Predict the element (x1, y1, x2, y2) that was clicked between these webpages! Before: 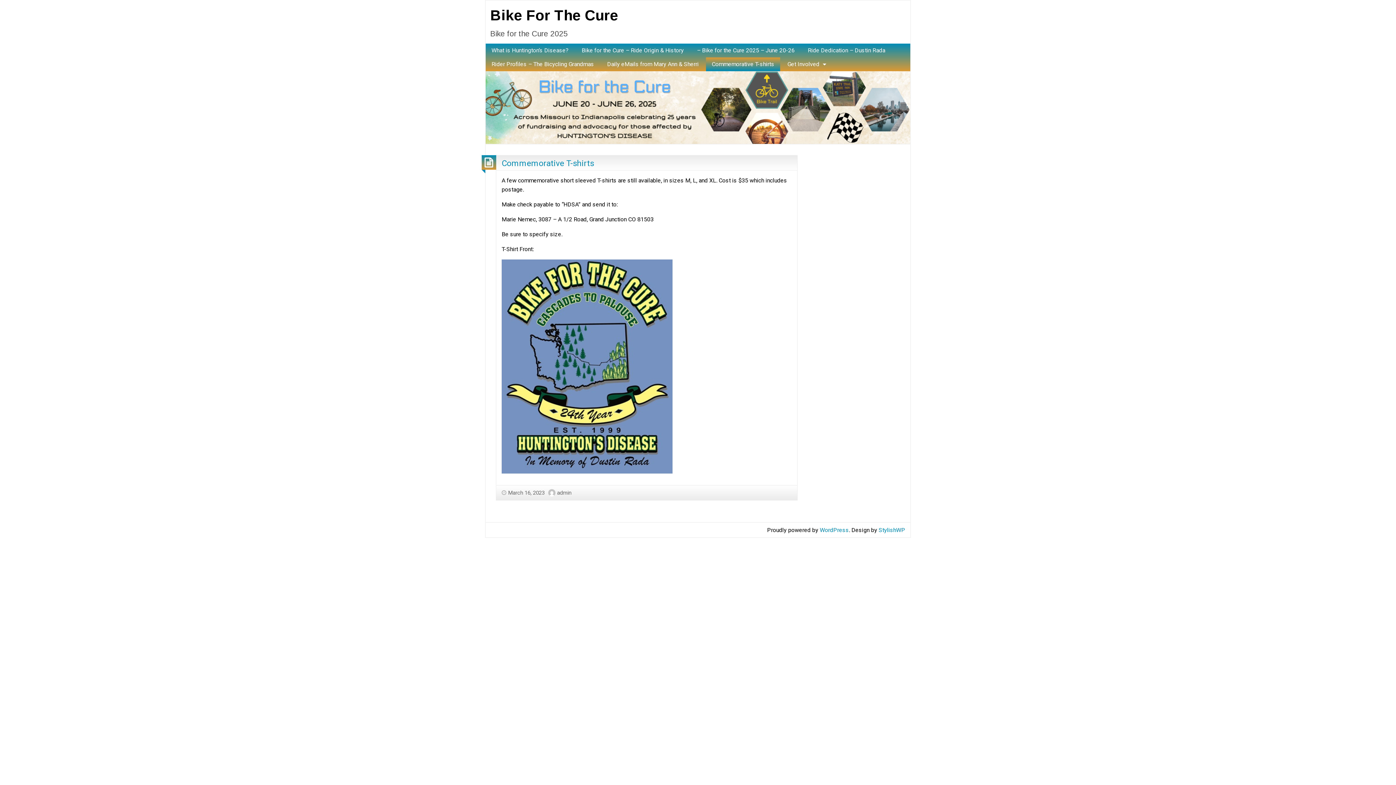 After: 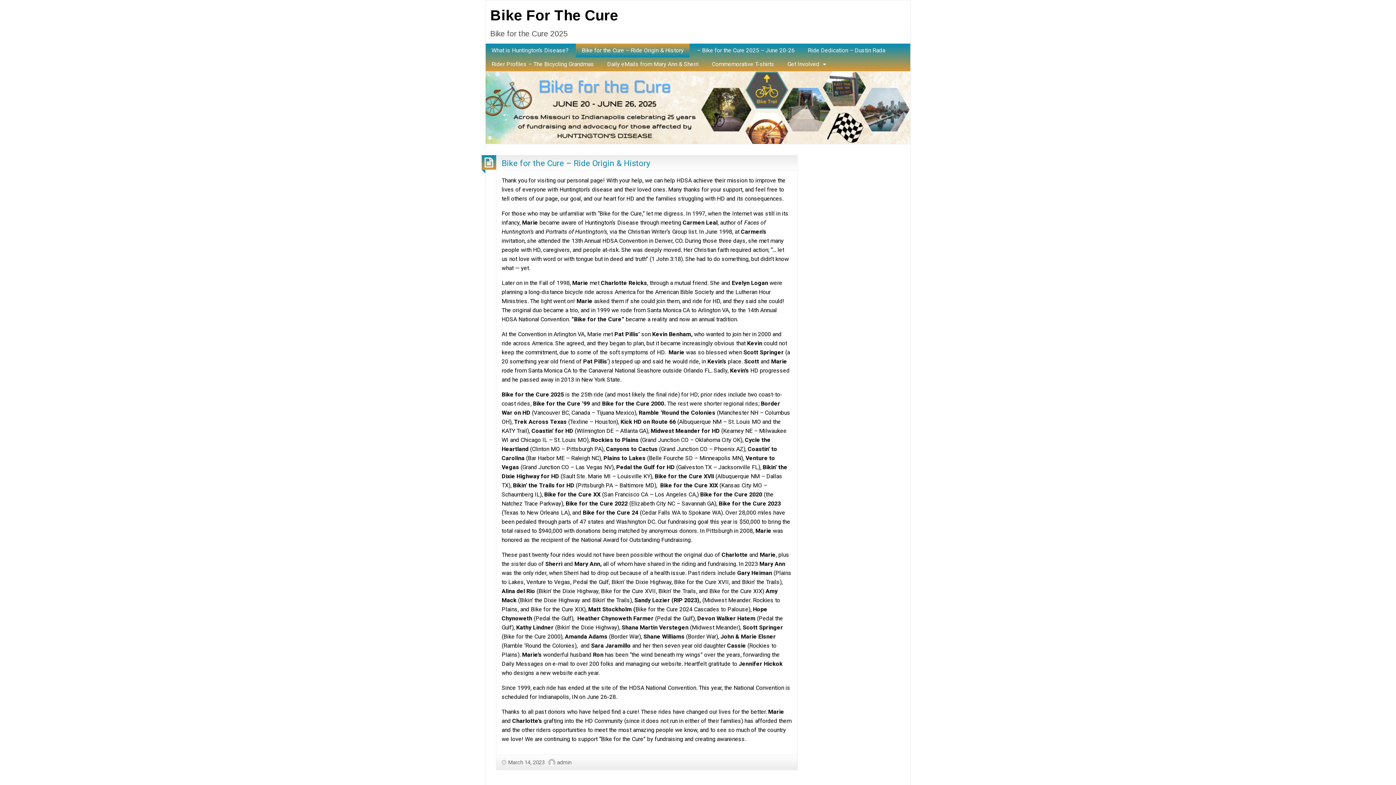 Action: bbox: (485, 103, 910, 110)